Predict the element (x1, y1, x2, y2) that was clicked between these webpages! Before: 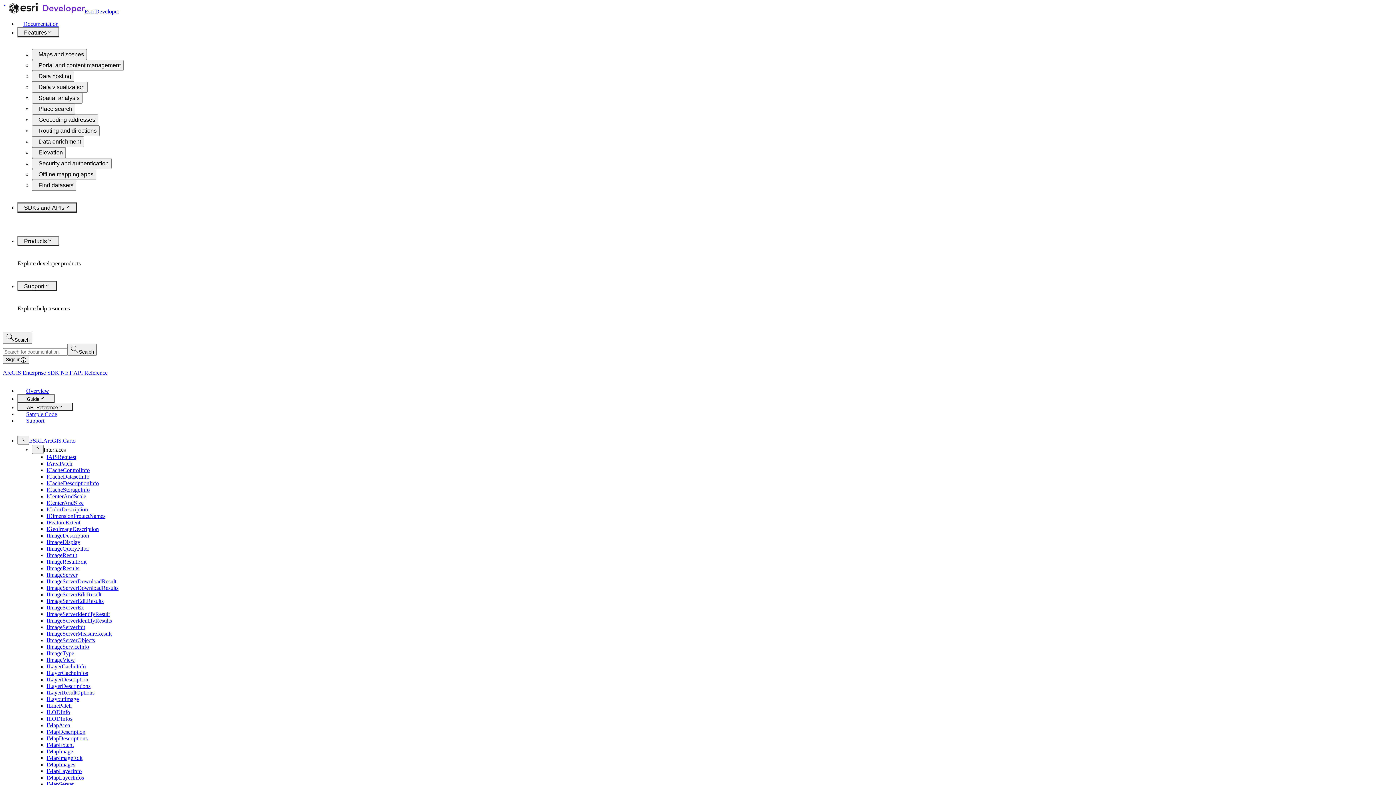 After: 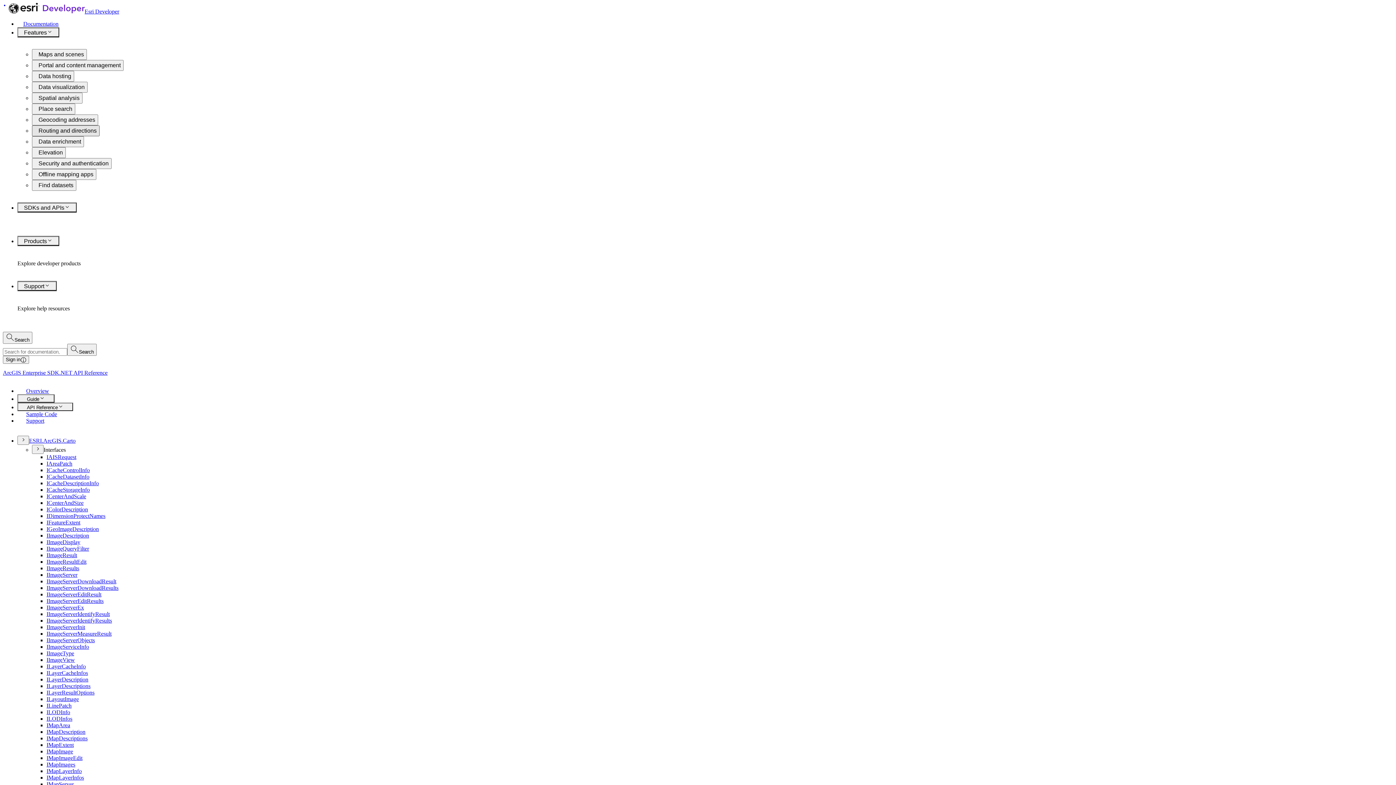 Action: label: Routing and directions bbox: (32, 125, 99, 136)